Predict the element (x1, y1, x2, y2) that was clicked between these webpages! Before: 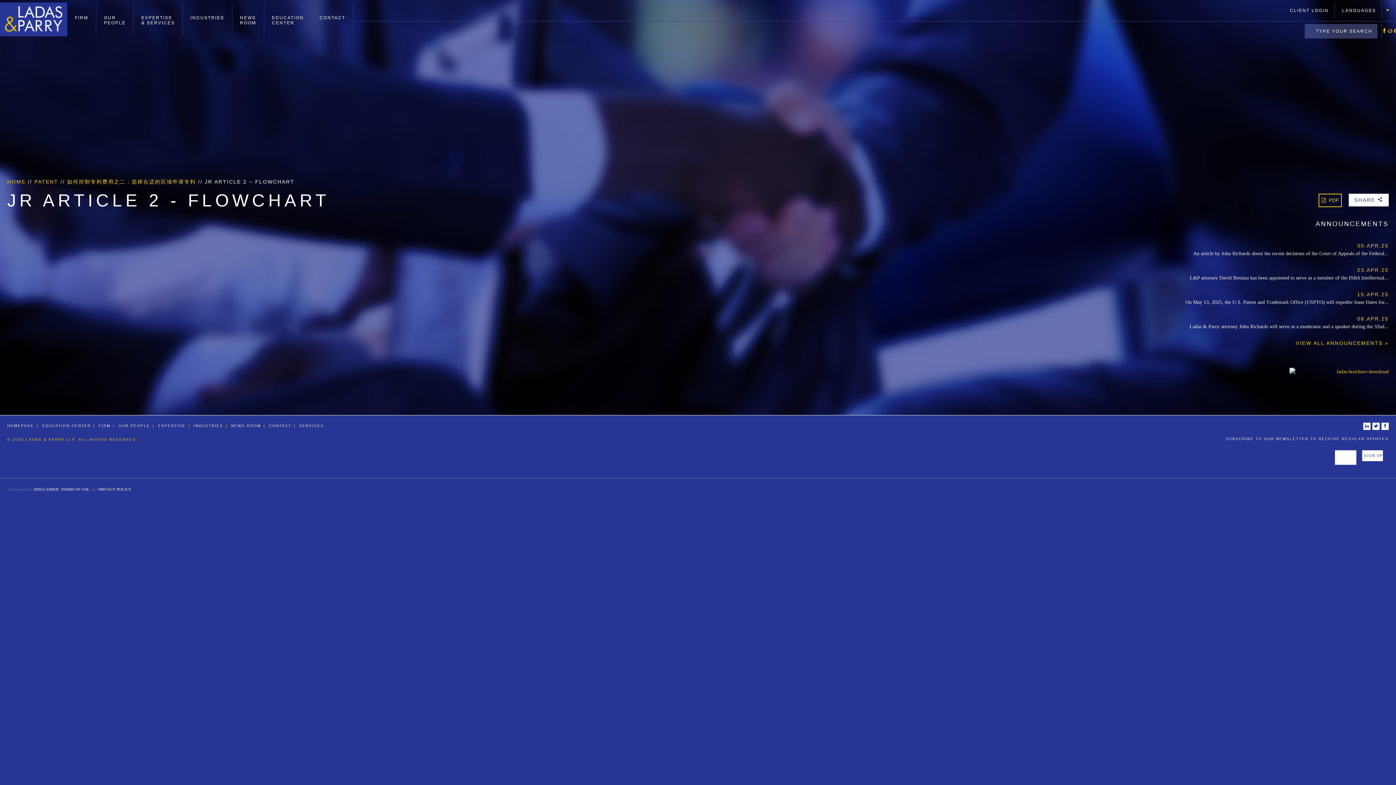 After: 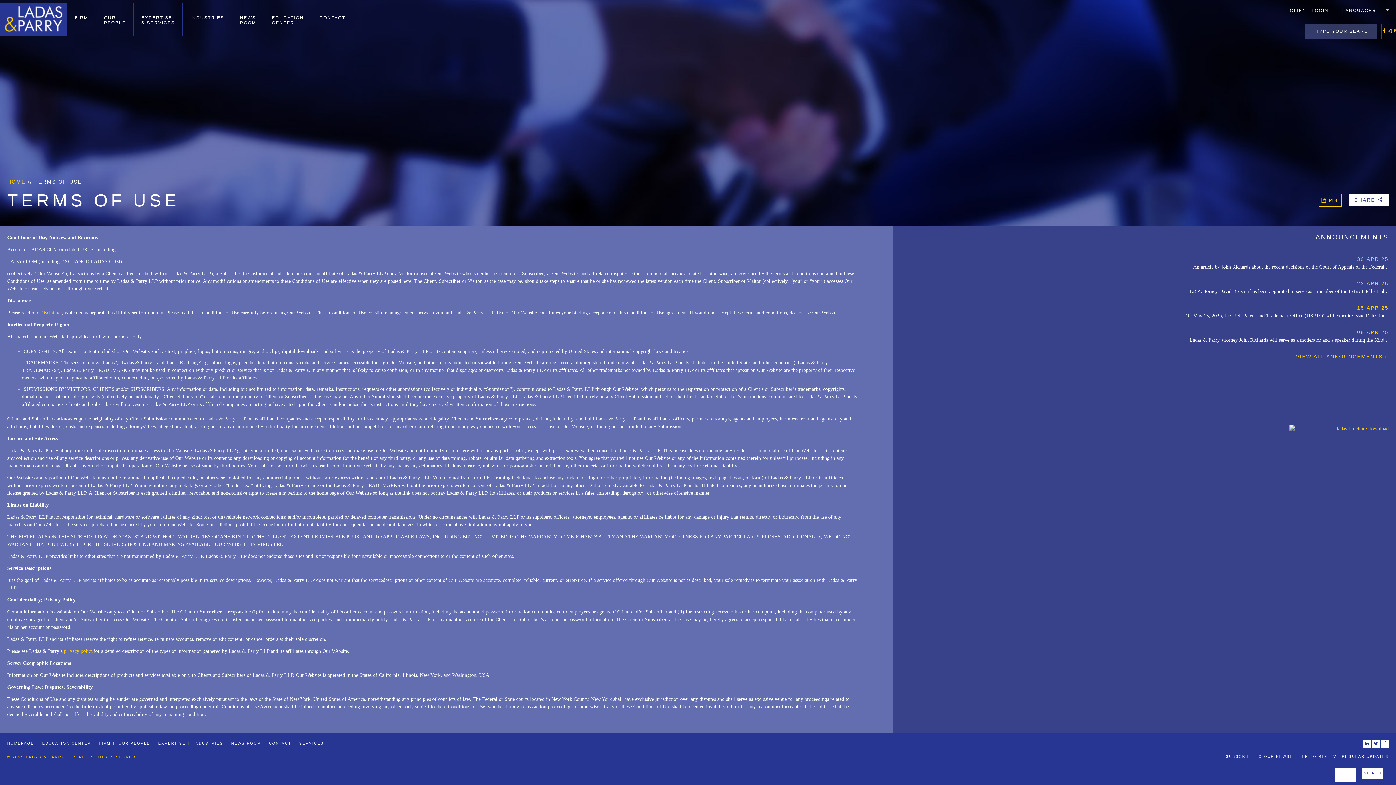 Action: bbox: (60, 487, 89, 491) label: TERMS OF USE